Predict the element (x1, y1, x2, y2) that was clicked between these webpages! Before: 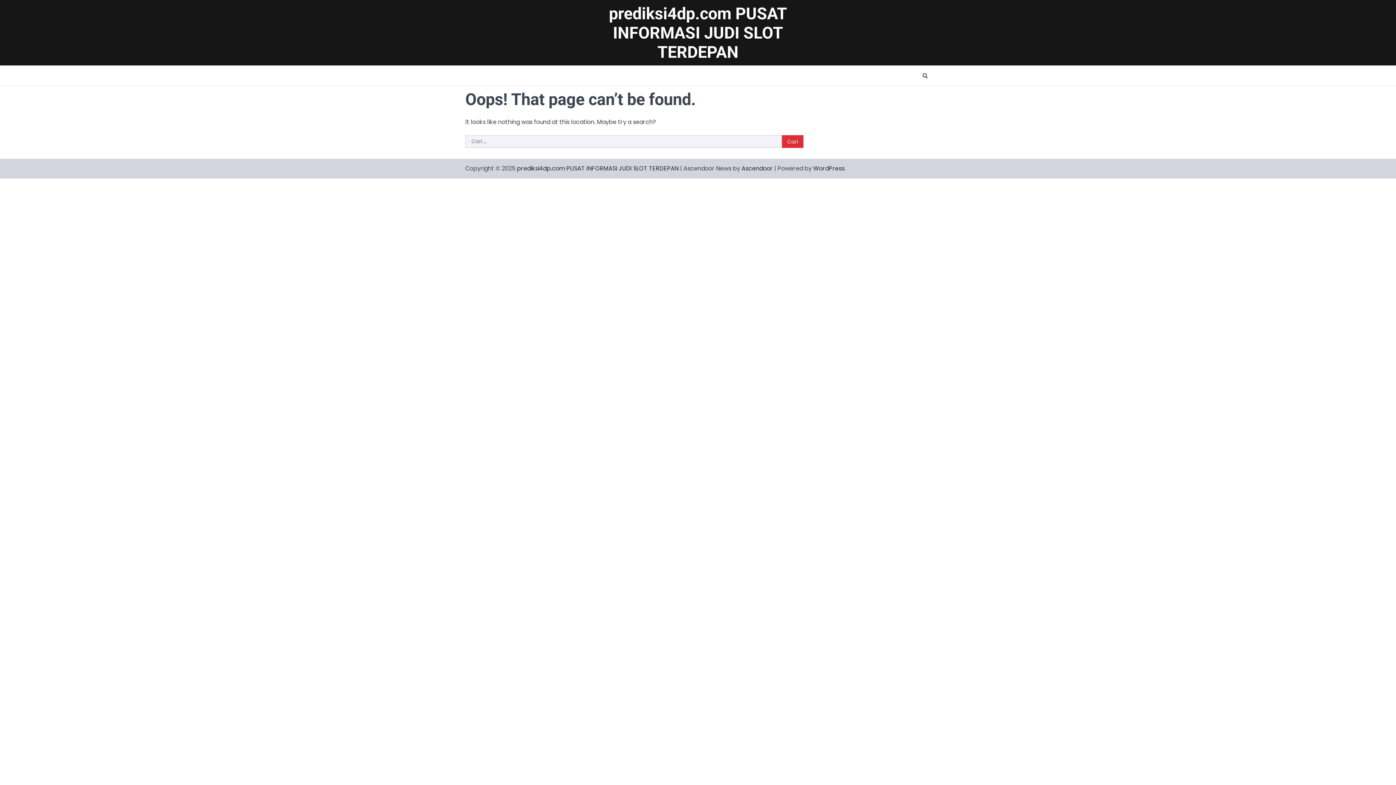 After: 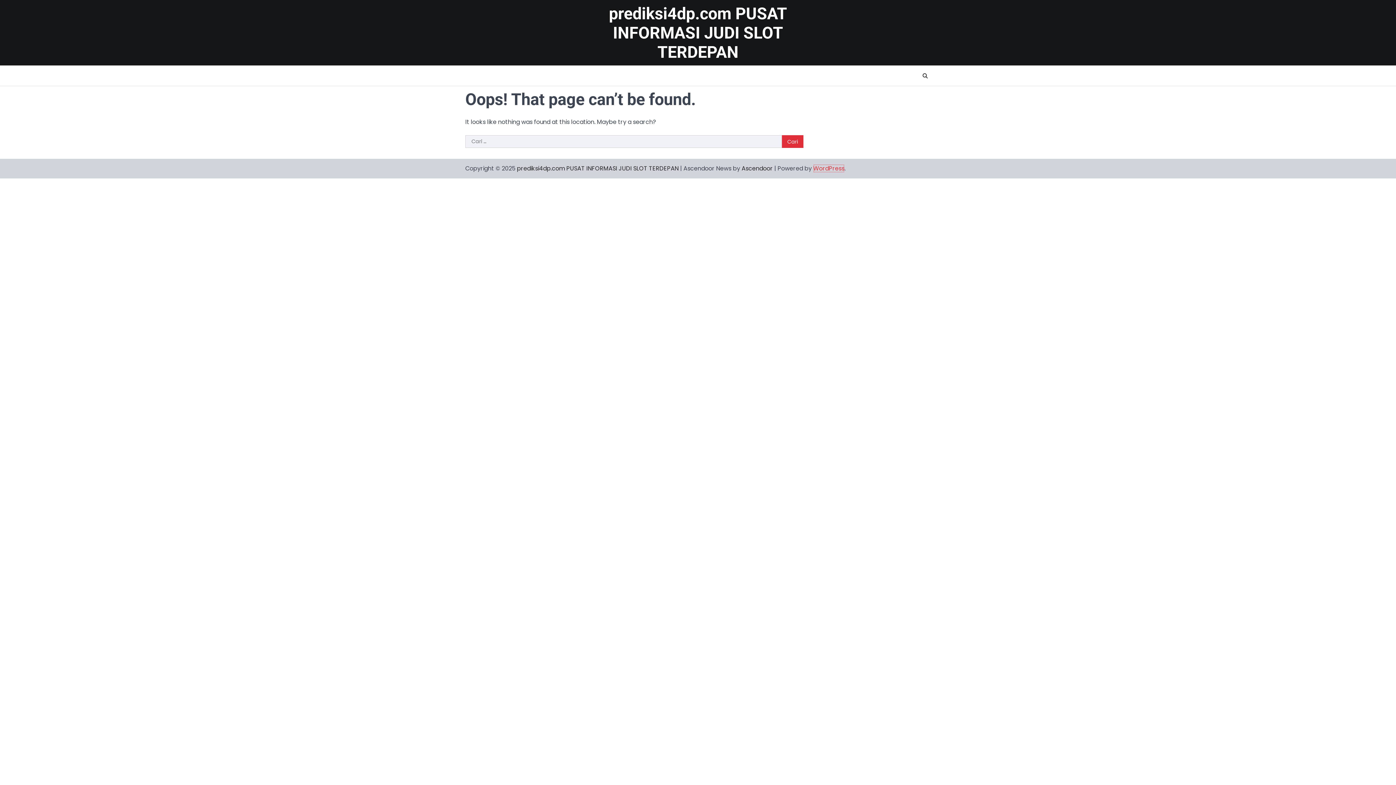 Action: bbox: (813, 164, 844, 172) label: WordPress